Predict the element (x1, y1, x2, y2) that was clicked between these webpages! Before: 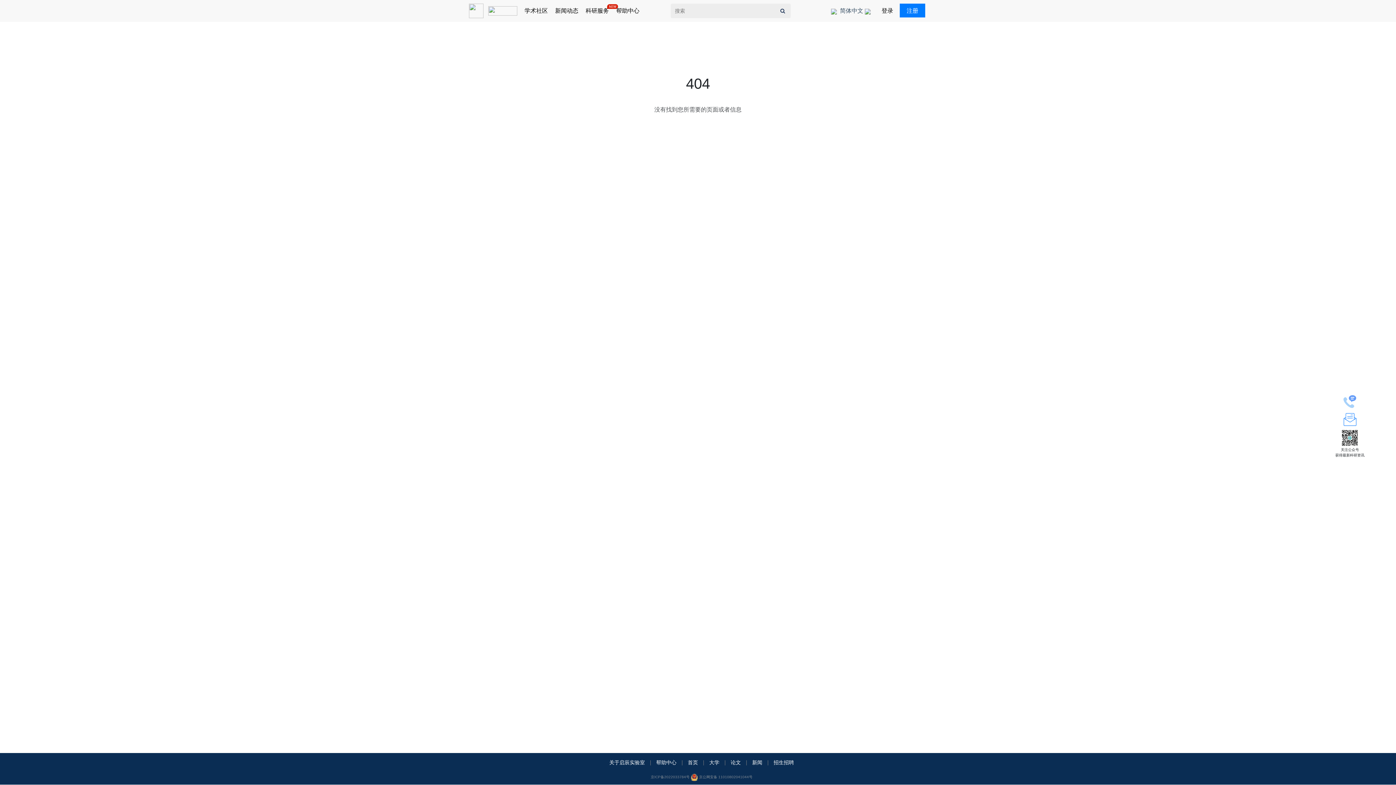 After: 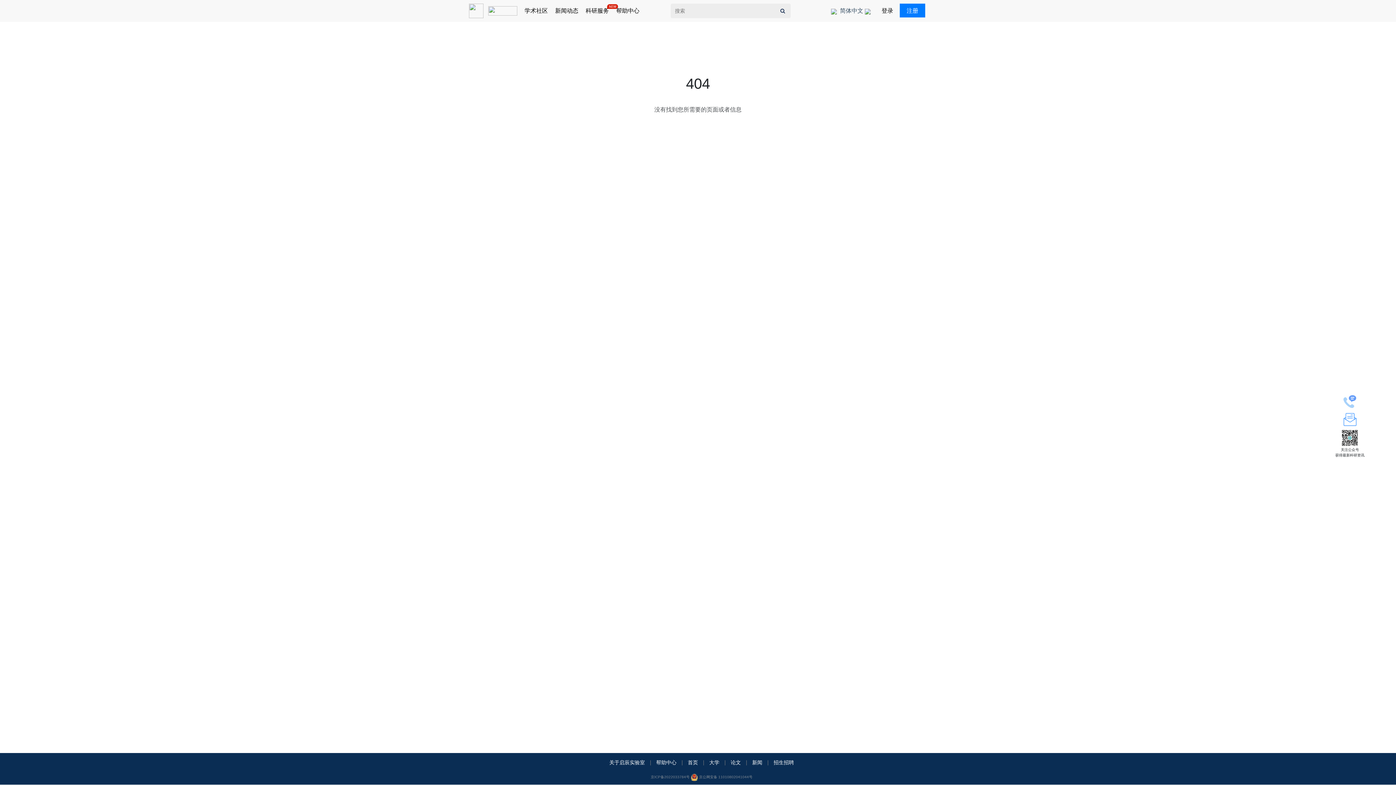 Action: bbox: (650, 760, 682, 765) label: 帮助中心